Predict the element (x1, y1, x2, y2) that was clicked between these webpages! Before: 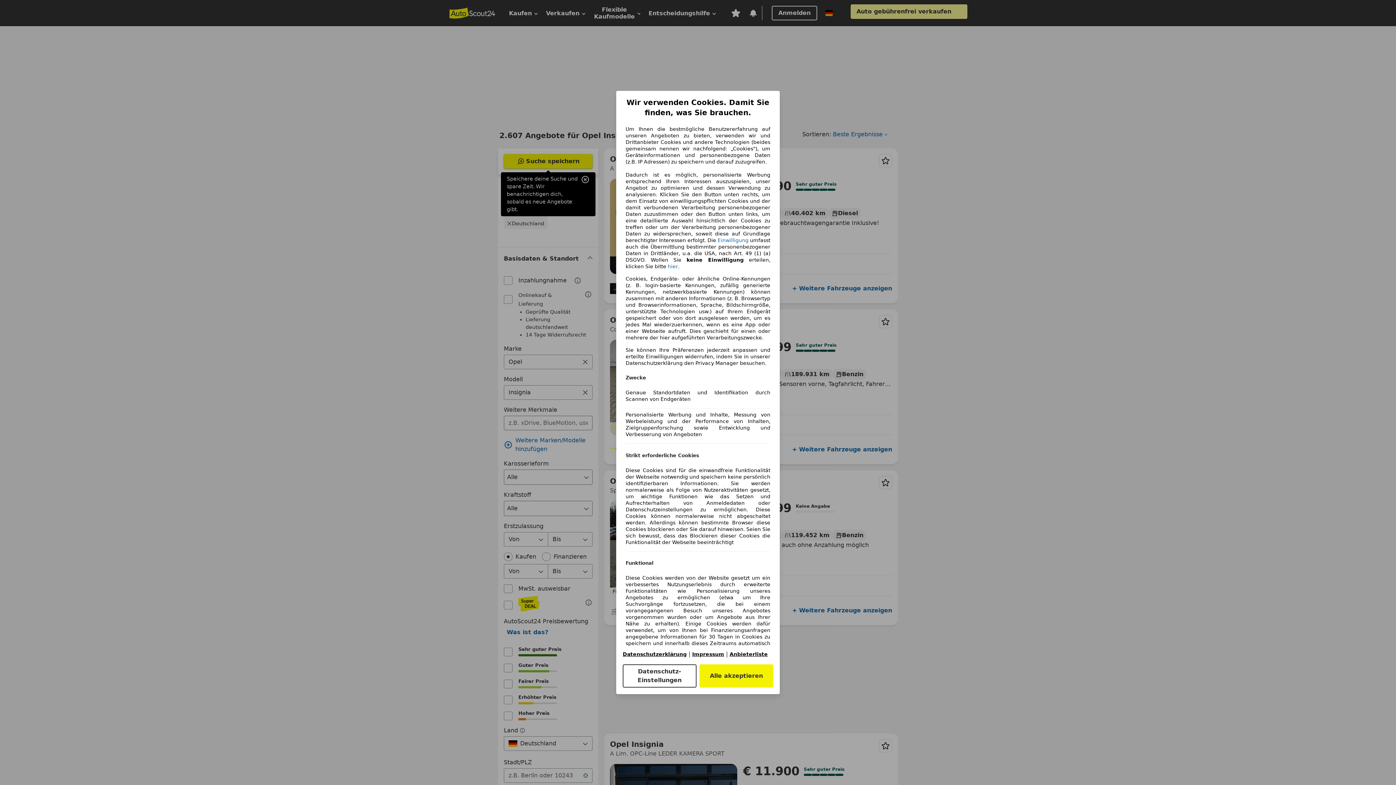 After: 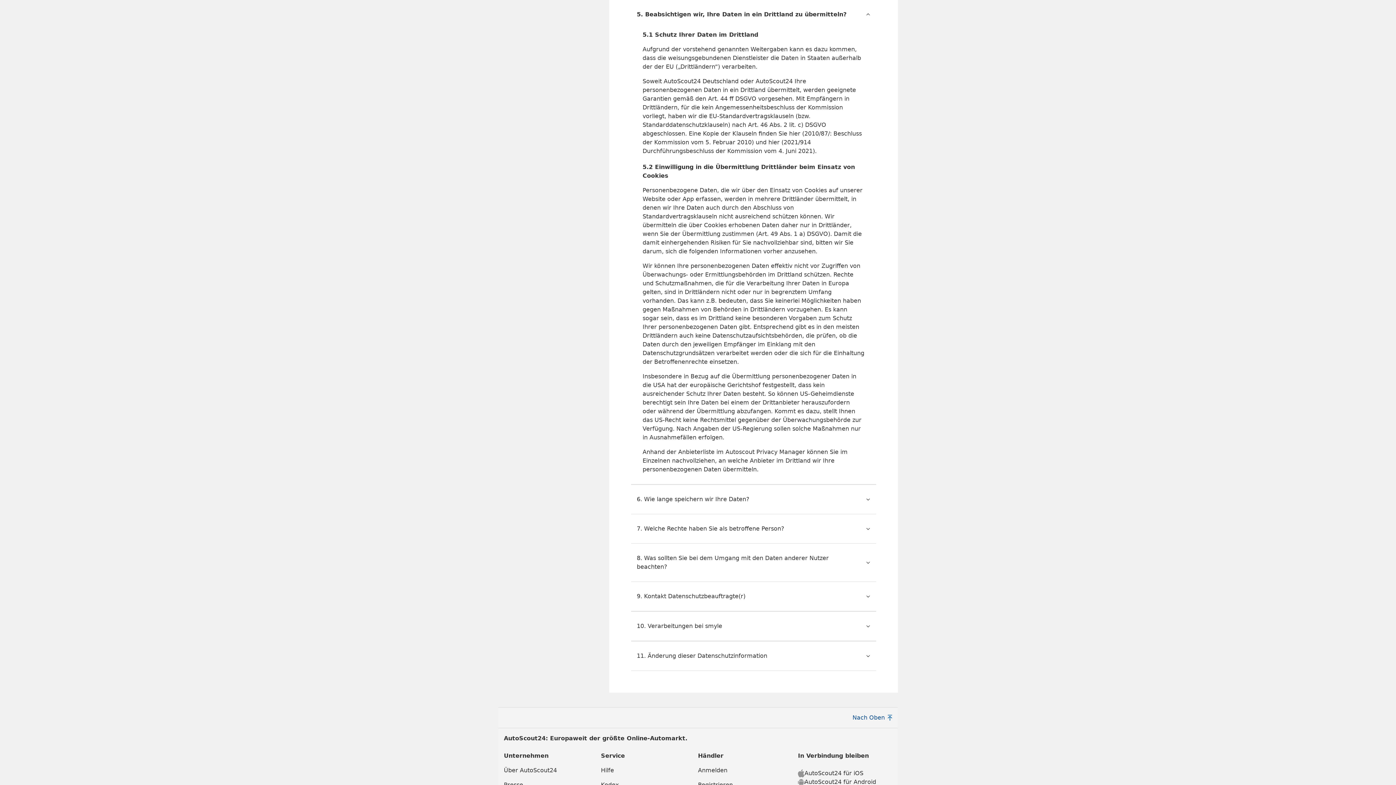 Action: label: Einwilligung bbox: (717, 237, 748, 243)